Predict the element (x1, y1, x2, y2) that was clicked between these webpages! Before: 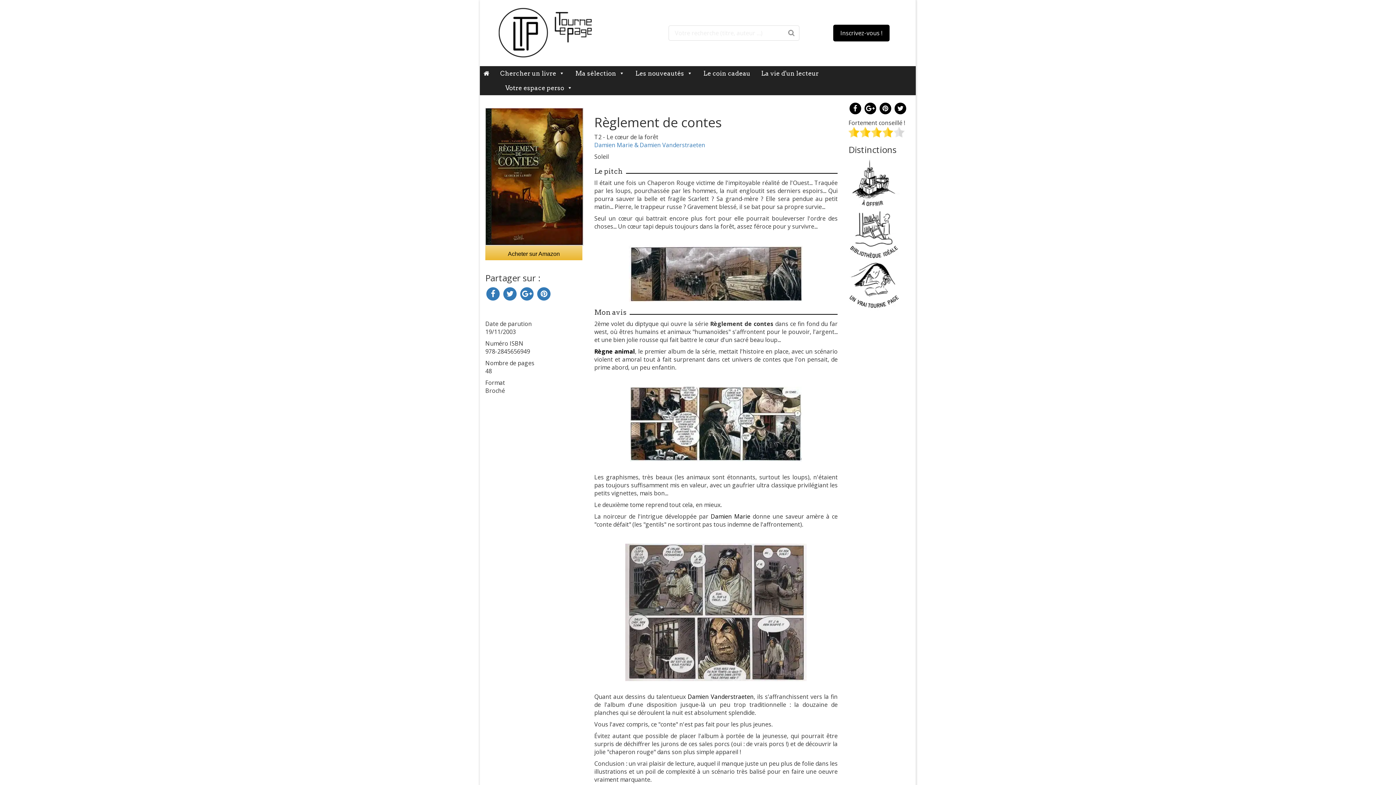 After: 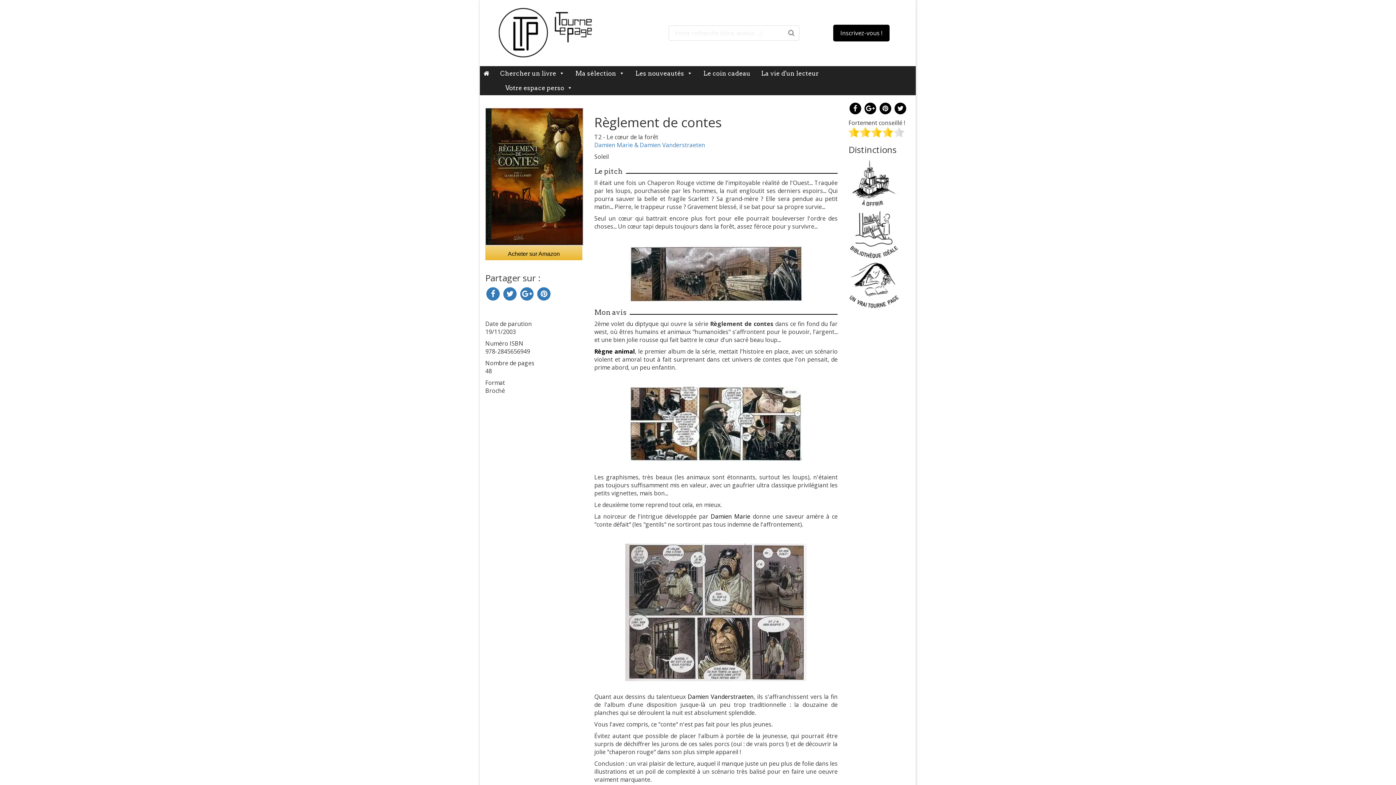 Action: bbox: (878, 104, 892, 111)